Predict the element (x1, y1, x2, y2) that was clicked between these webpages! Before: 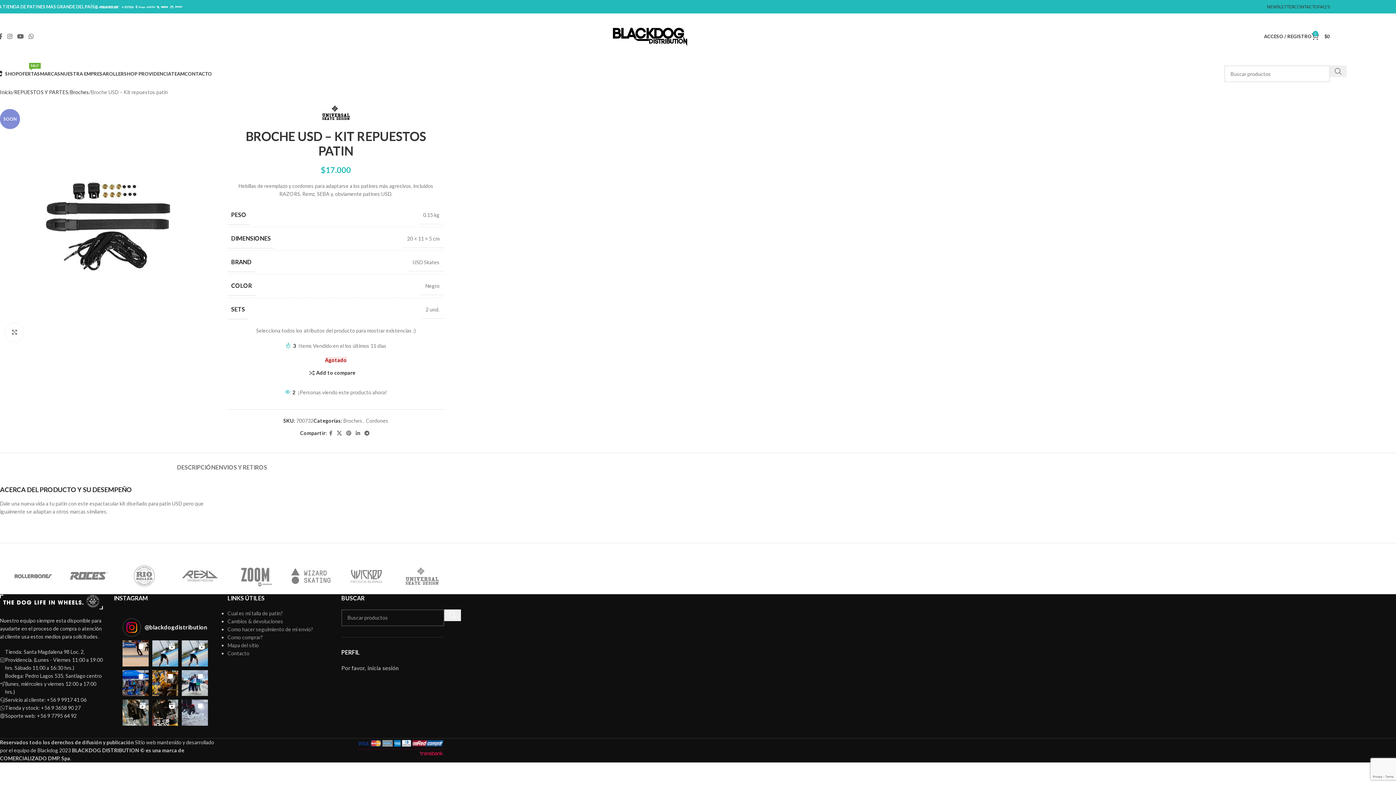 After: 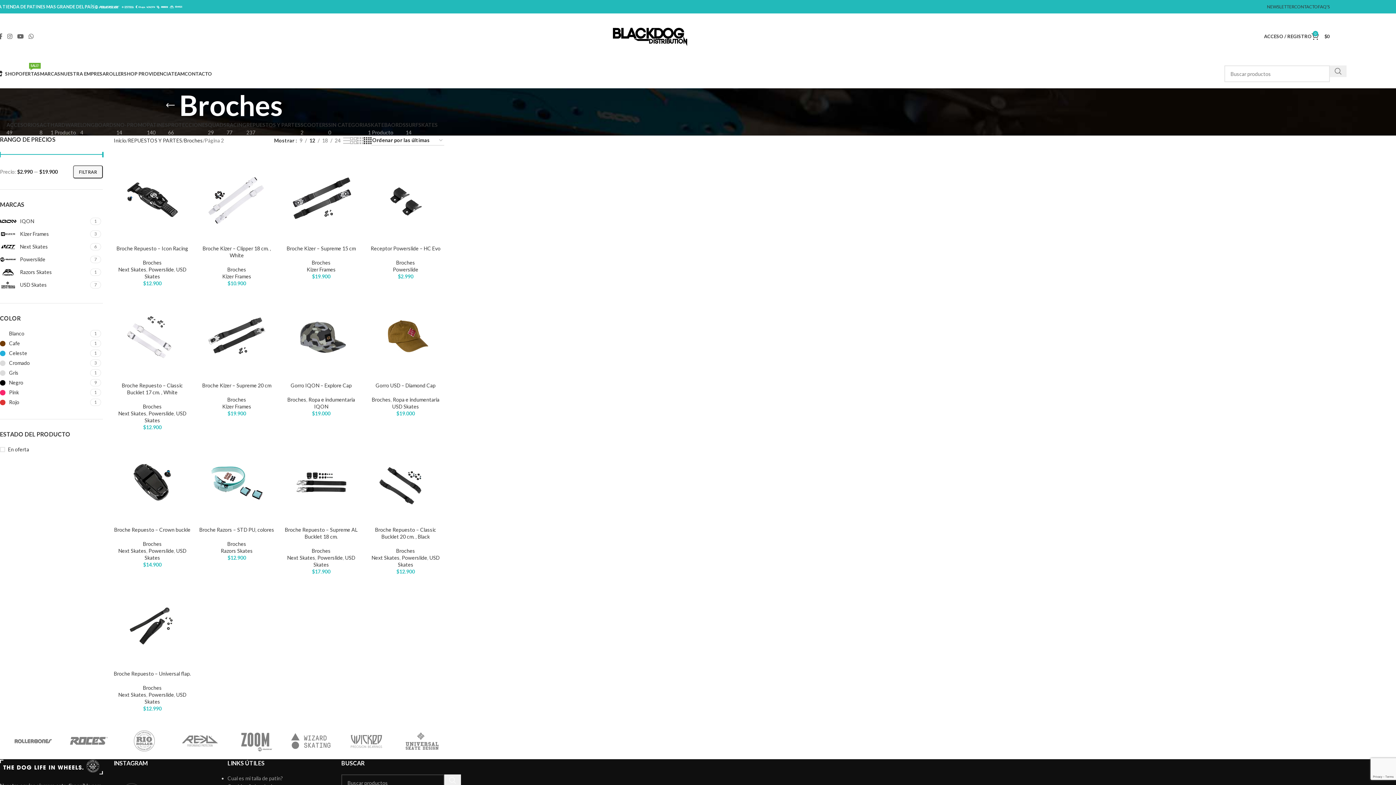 Action: label: Broches bbox: (343, 417, 362, 423)